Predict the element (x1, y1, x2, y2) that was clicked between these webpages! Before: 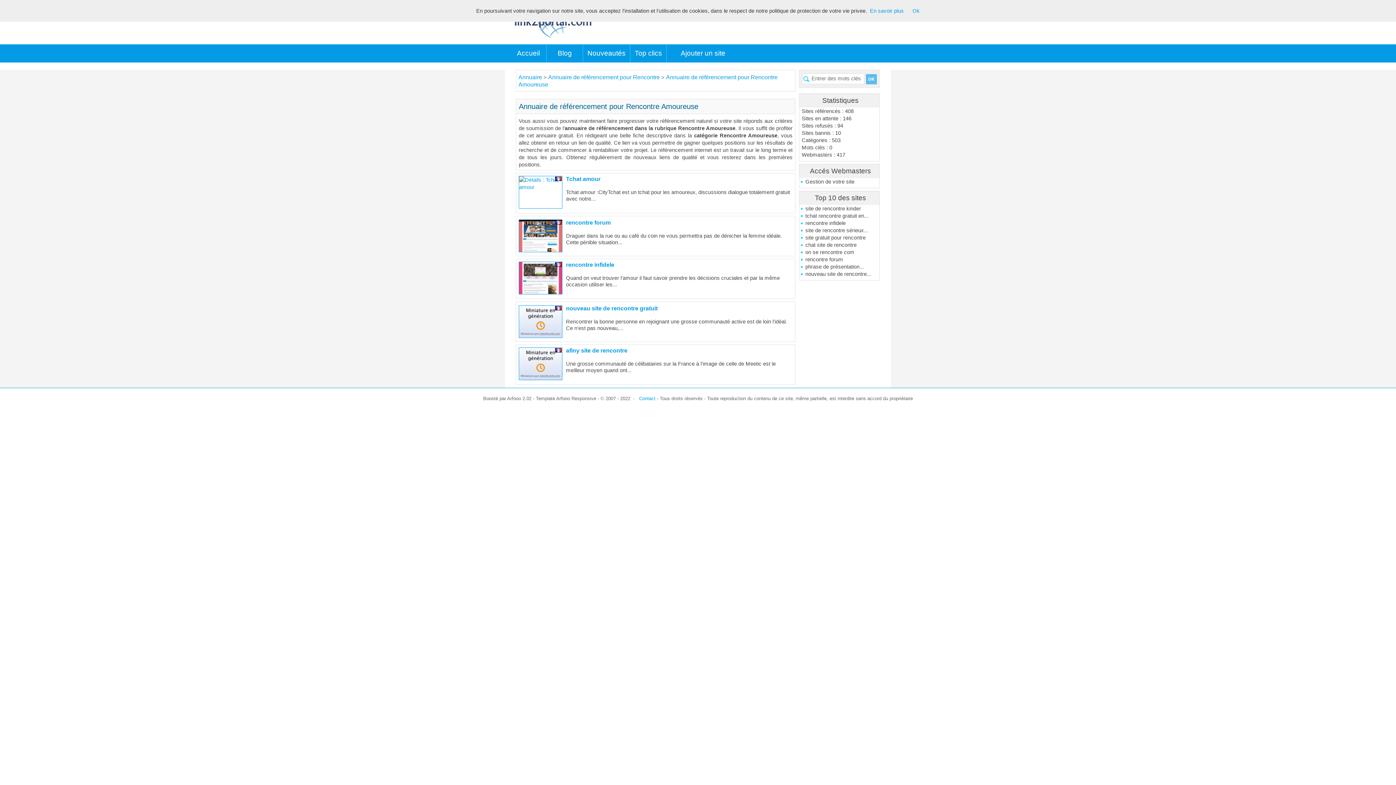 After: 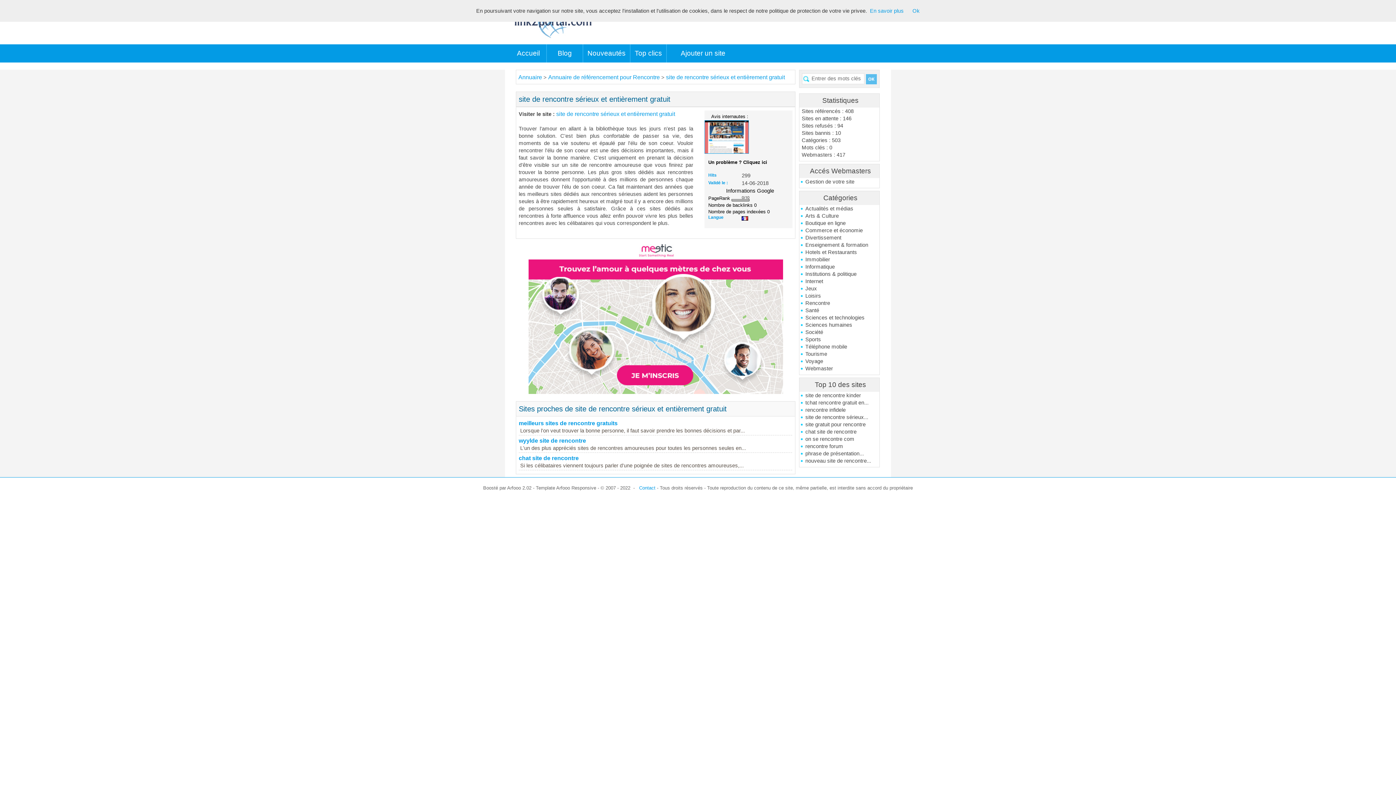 Action: label: site de rencontre sérieux... bbox: (800, 226, 879, 234)